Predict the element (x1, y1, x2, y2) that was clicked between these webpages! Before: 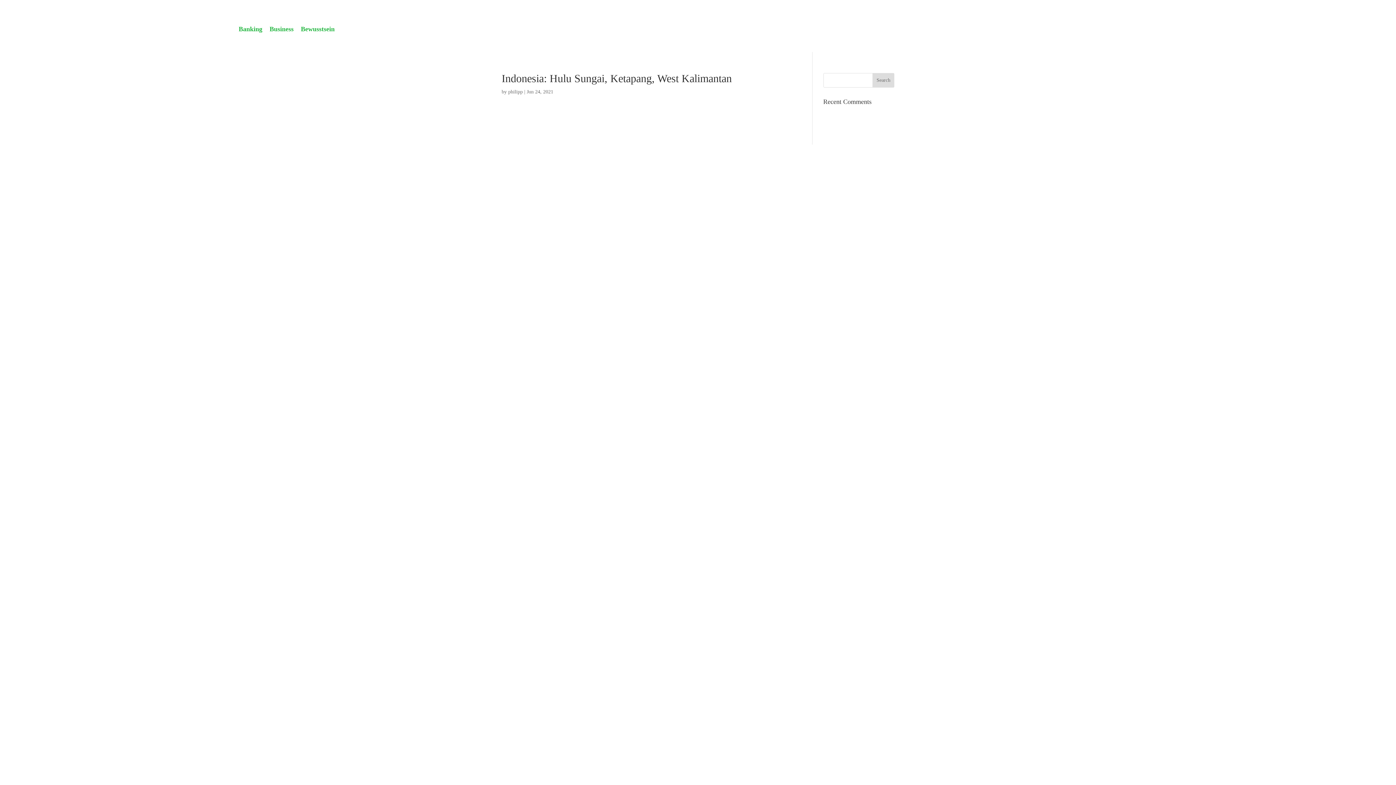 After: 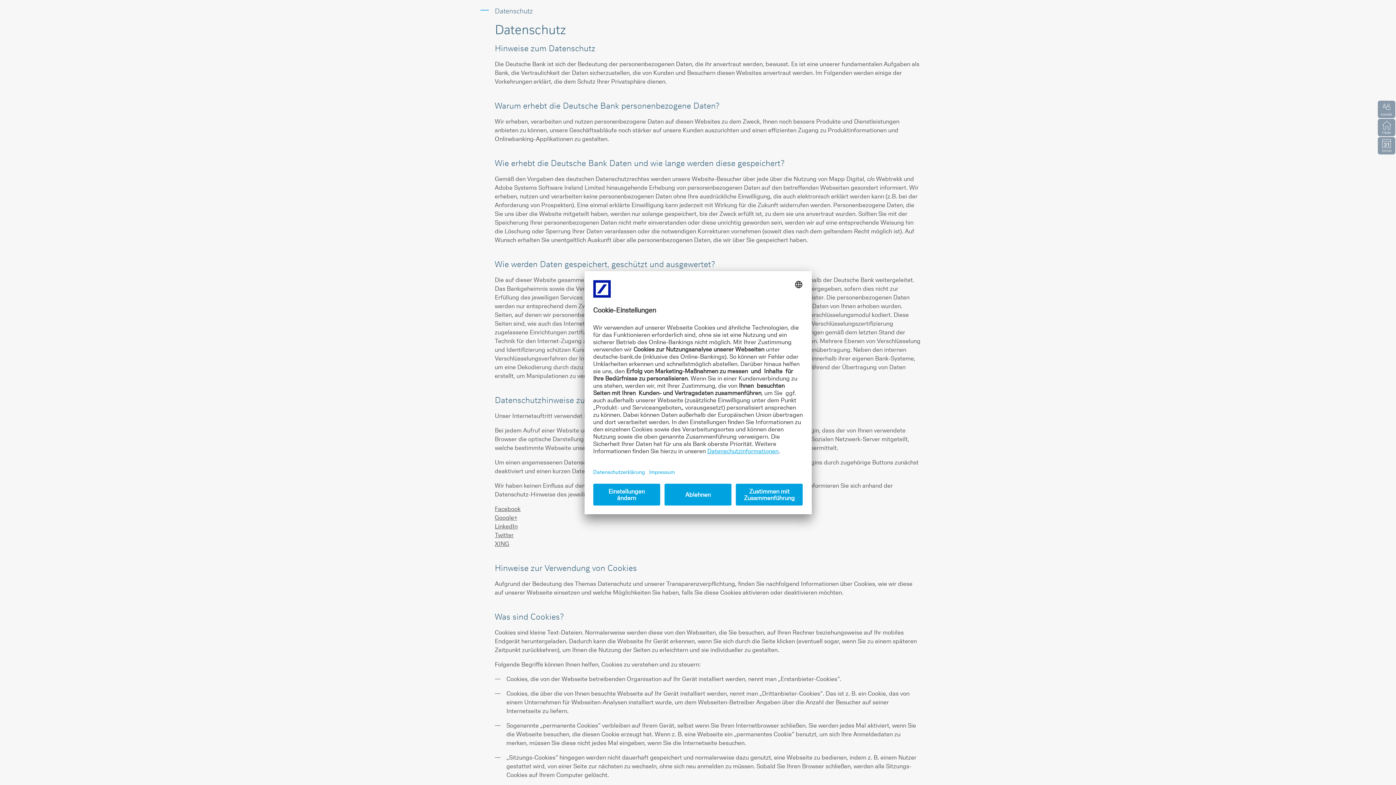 Action: bbox: (924, 180, 959, 187) label: Datenschutz